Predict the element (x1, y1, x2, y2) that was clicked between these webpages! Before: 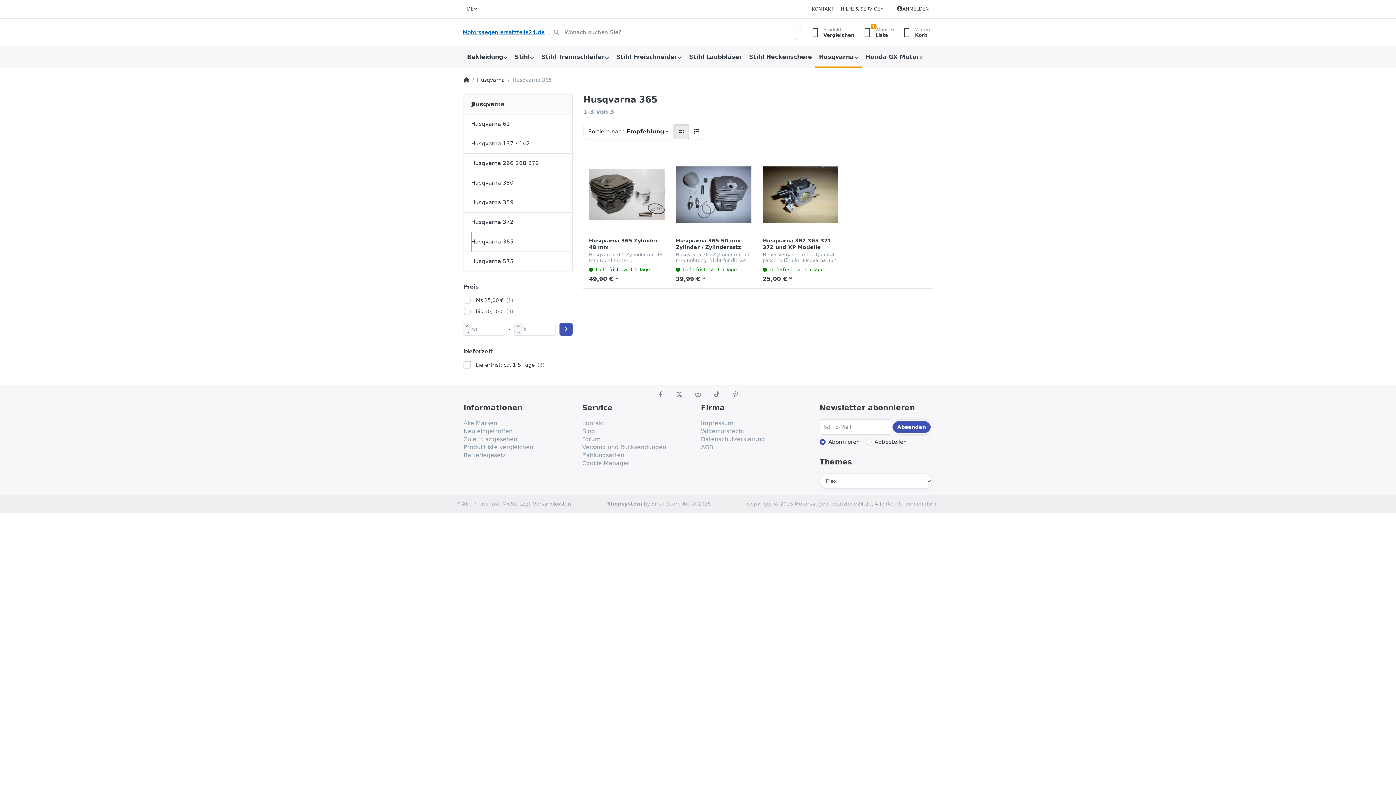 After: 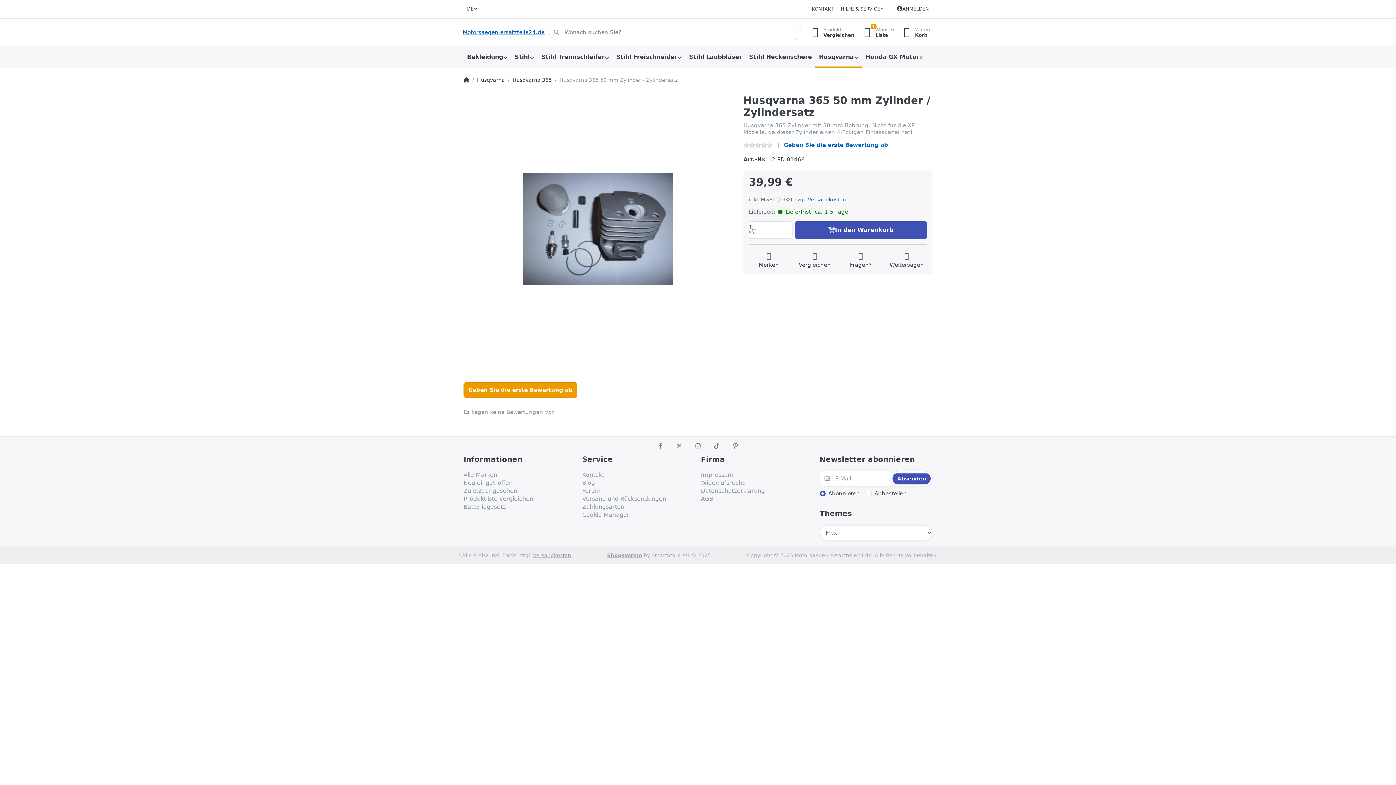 Action: bbox: (676, 157, 751, 232)